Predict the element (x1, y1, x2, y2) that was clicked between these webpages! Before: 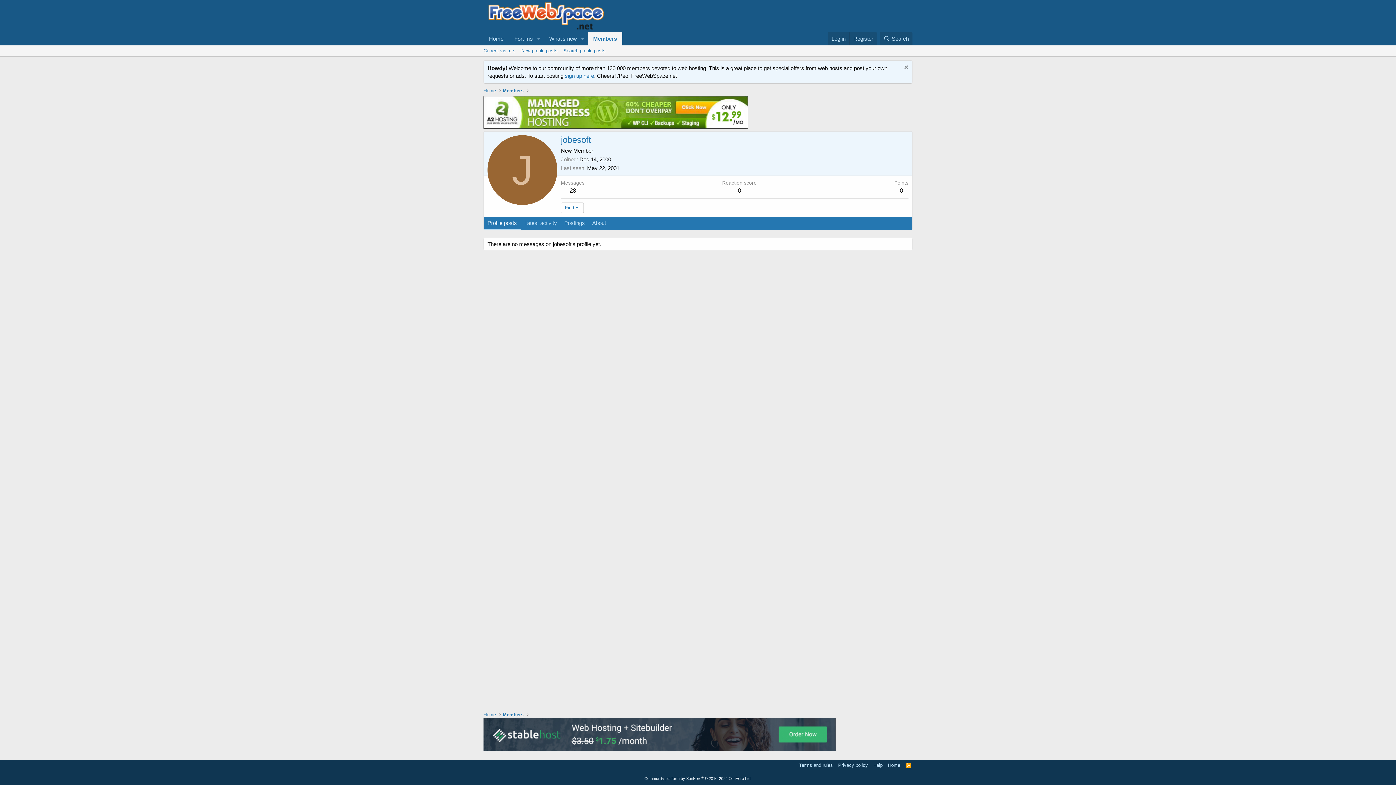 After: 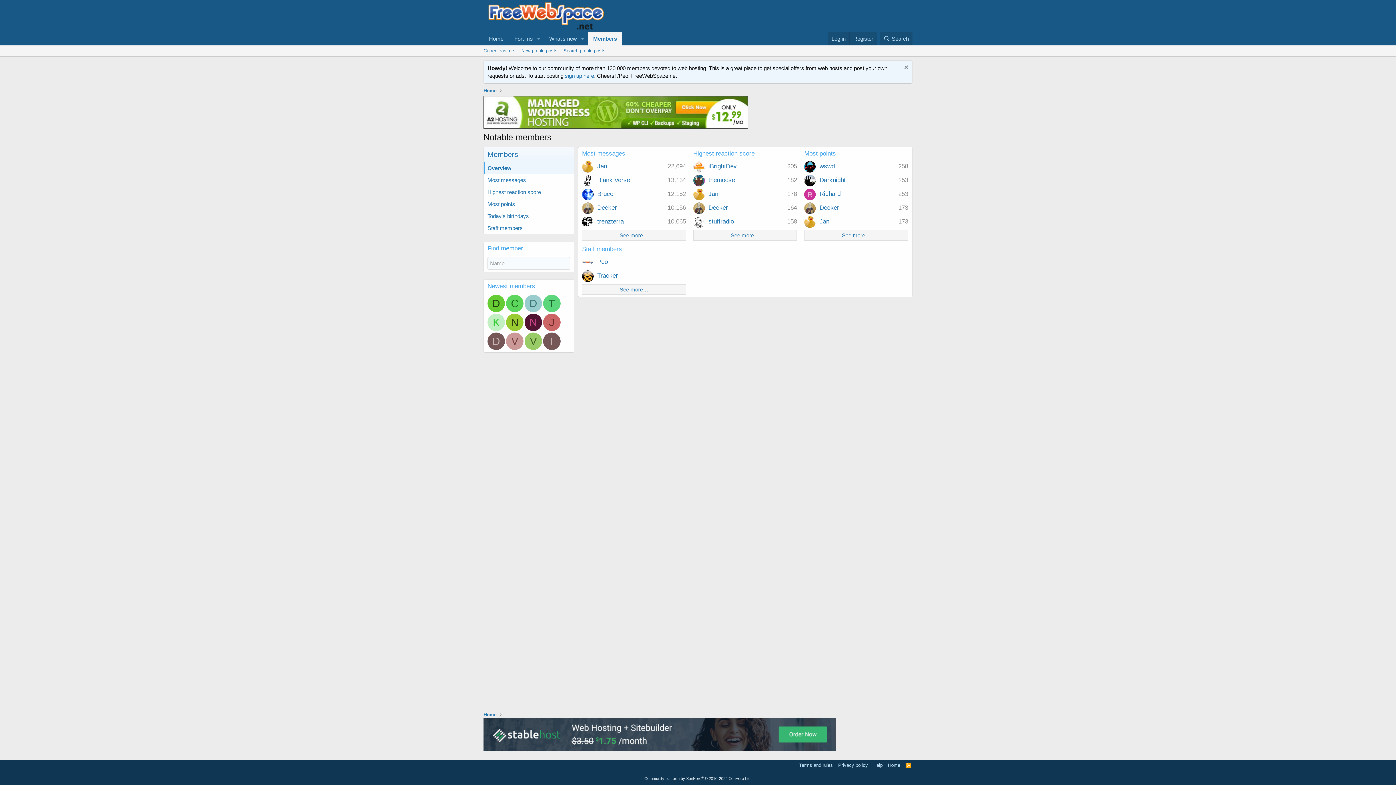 Action: label: Members bbox: (502, 711, 523, 718)